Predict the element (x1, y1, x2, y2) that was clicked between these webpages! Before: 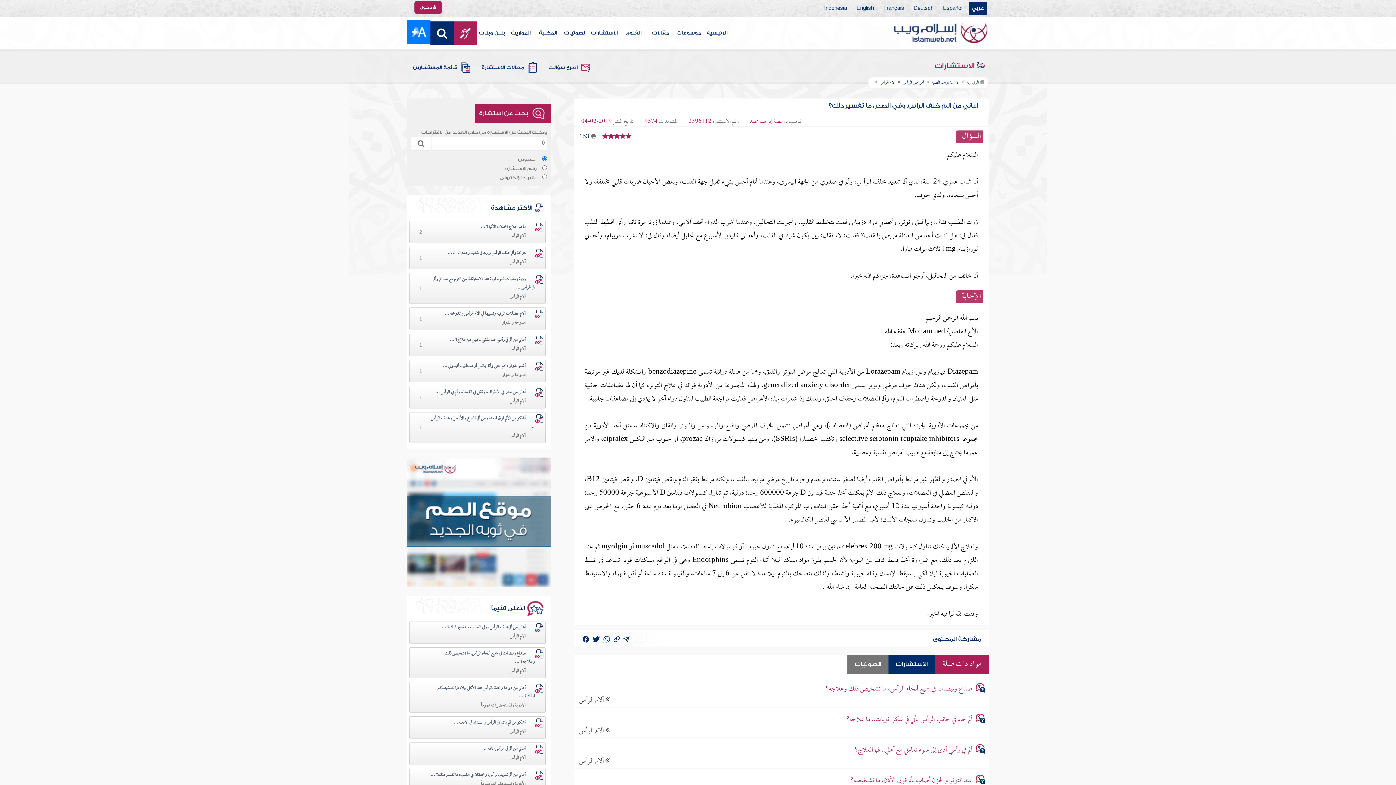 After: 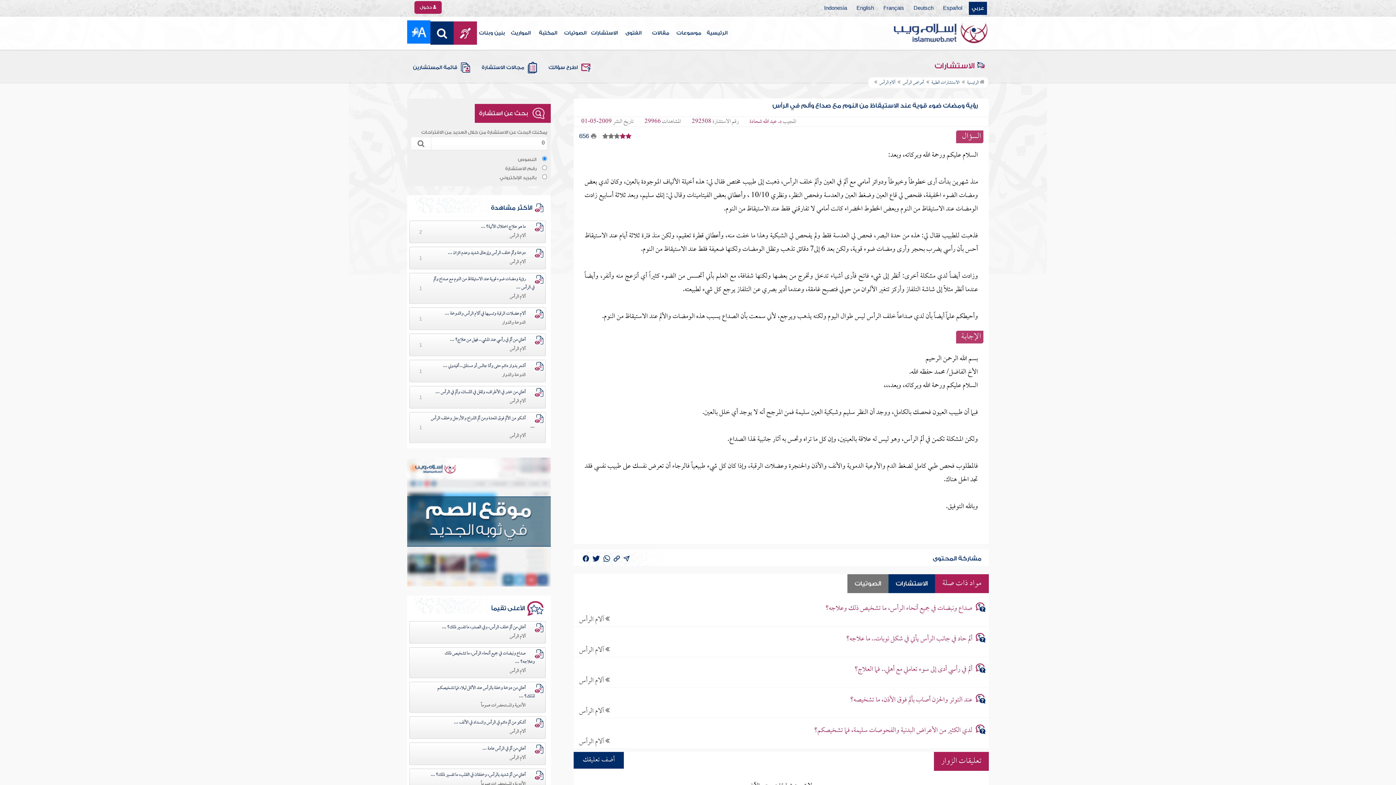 Action: bbox: (433, 274, 534, 292) label: رؤية ومضات ضوء قوية عند الاستيقاظ من النوم مع صداع وألم في الرأس ...